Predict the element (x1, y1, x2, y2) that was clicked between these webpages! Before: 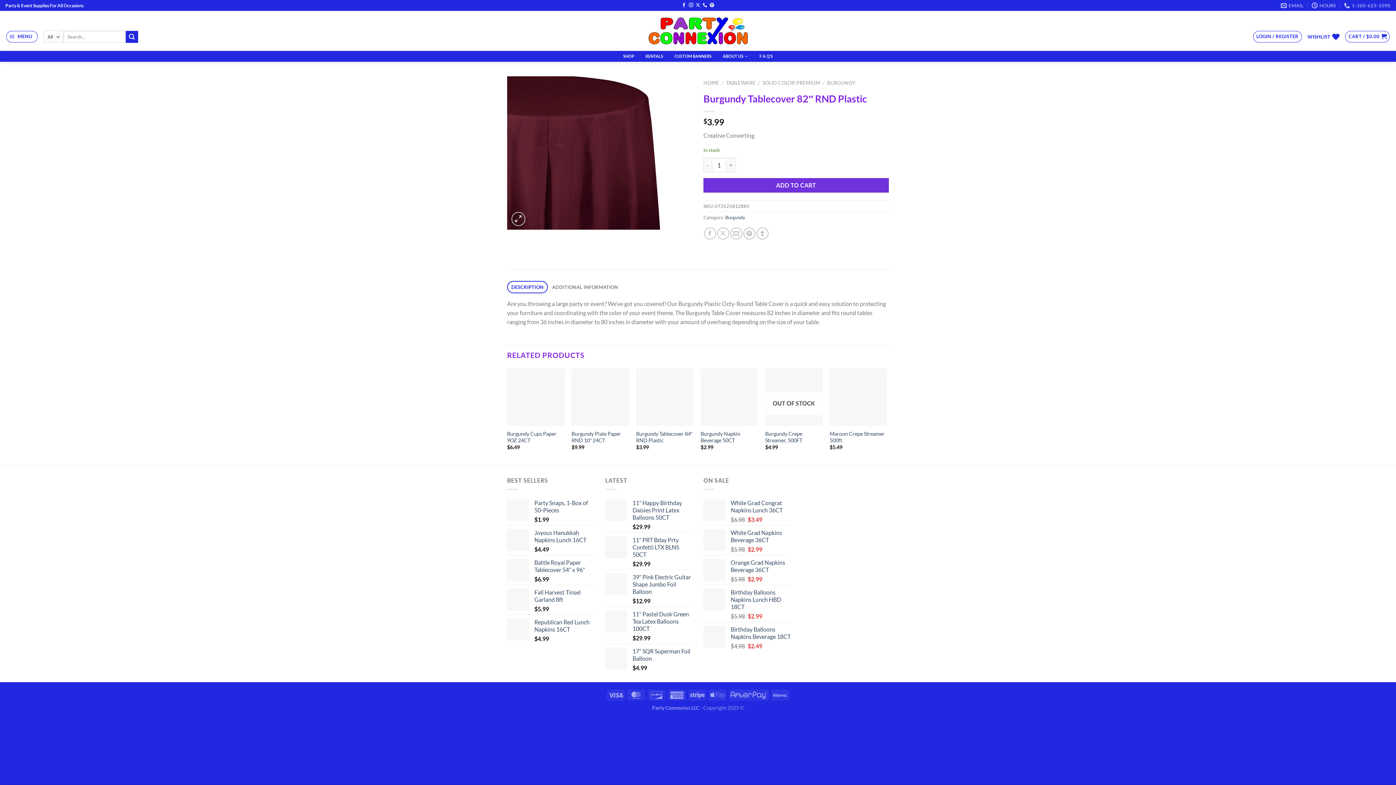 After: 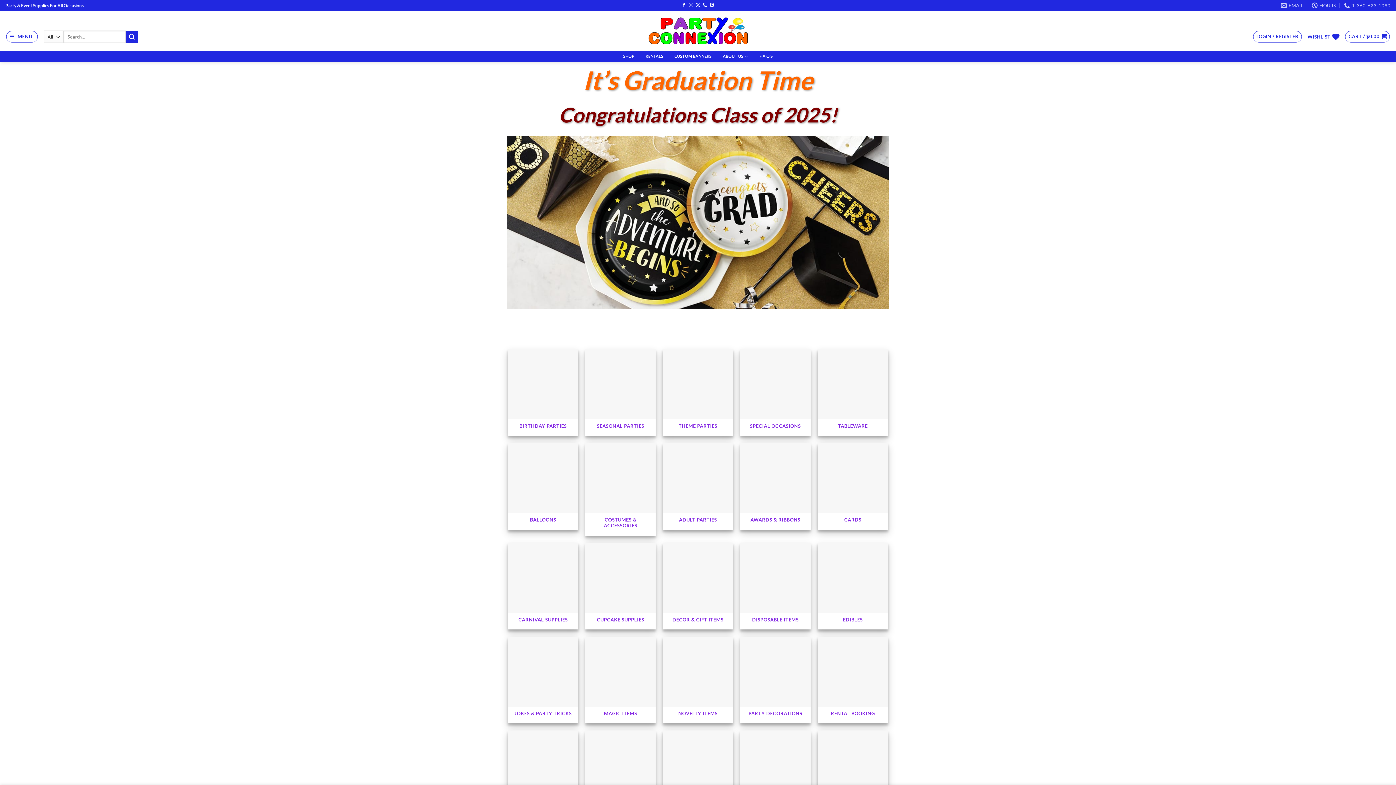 Action: bbox: (648, 16, 747, 45)